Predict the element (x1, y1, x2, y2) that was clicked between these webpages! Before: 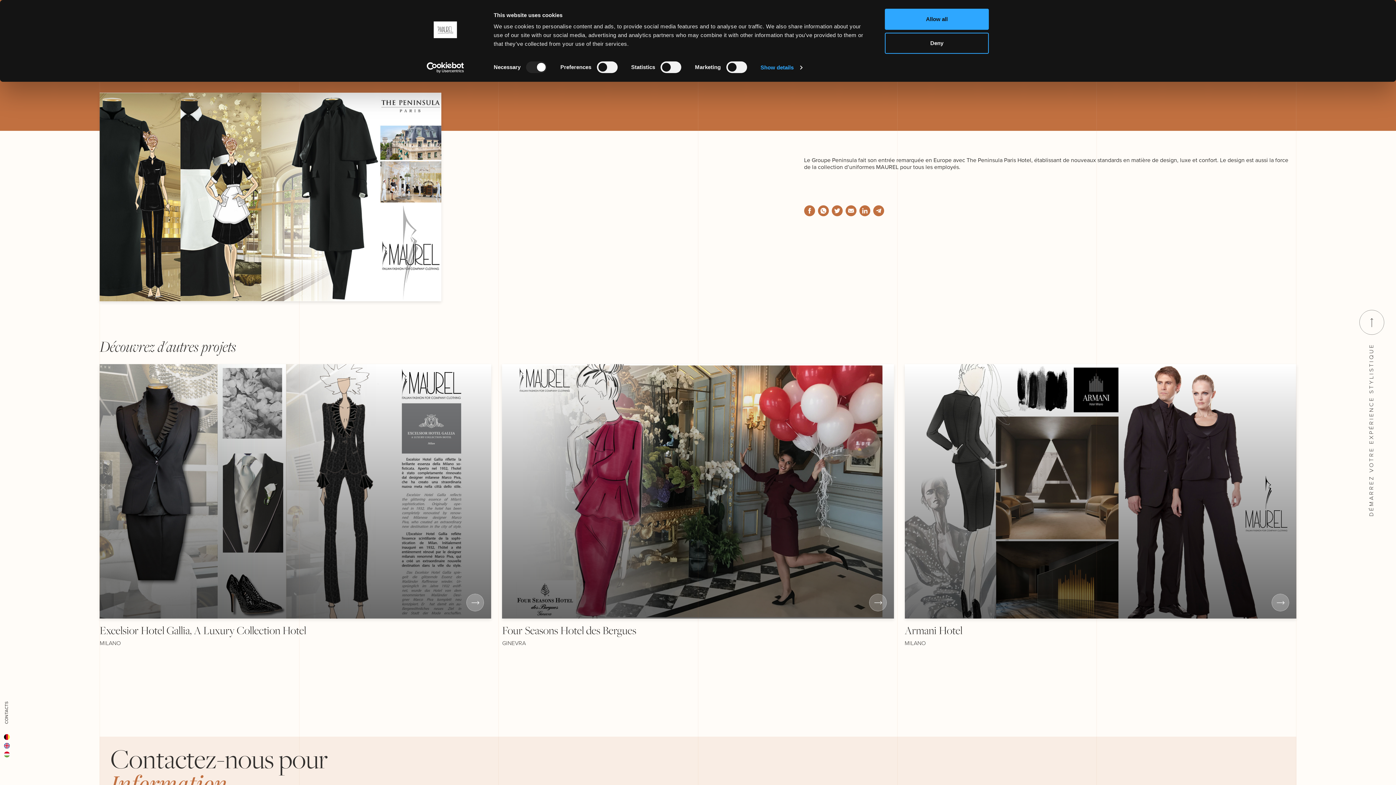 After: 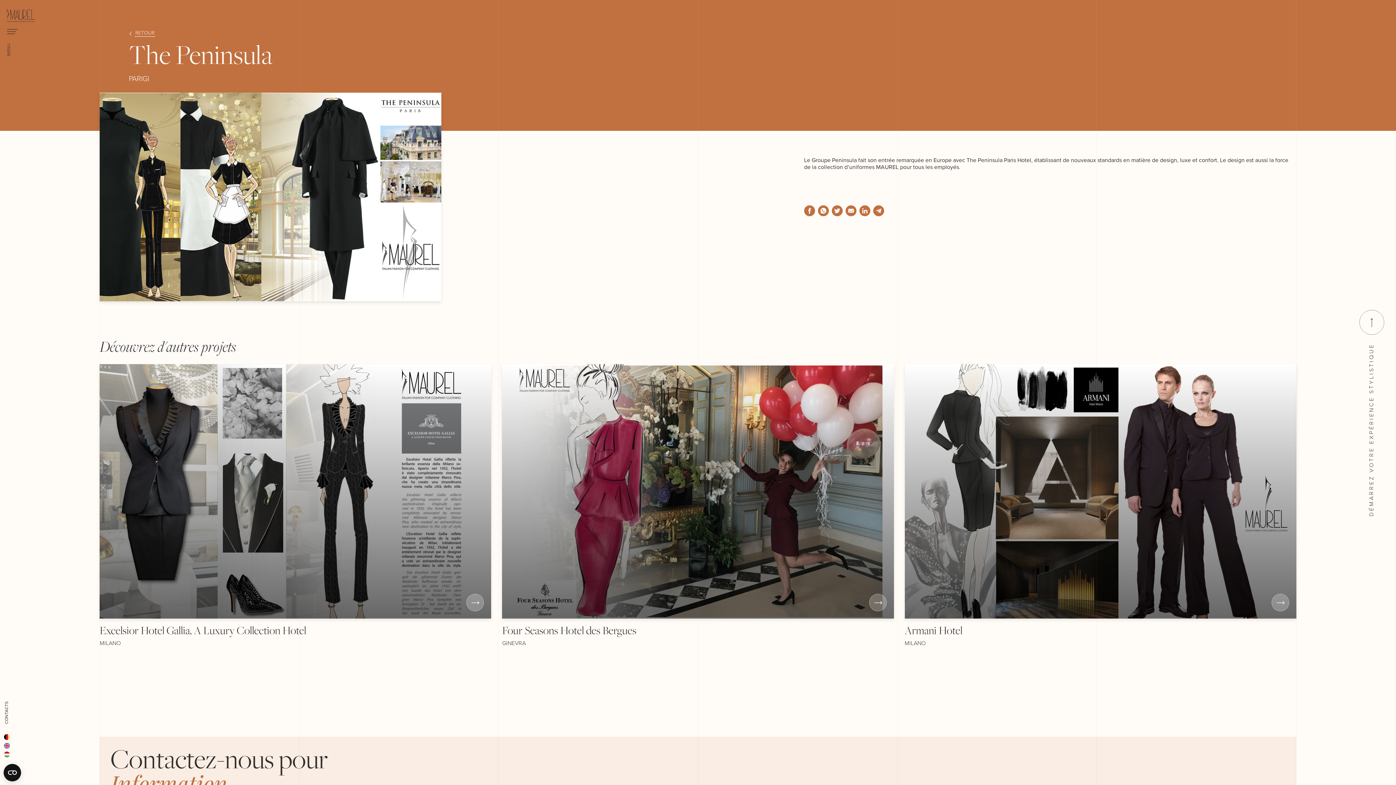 Action: bbox: (885, 8, 989, 29) label: Allow all